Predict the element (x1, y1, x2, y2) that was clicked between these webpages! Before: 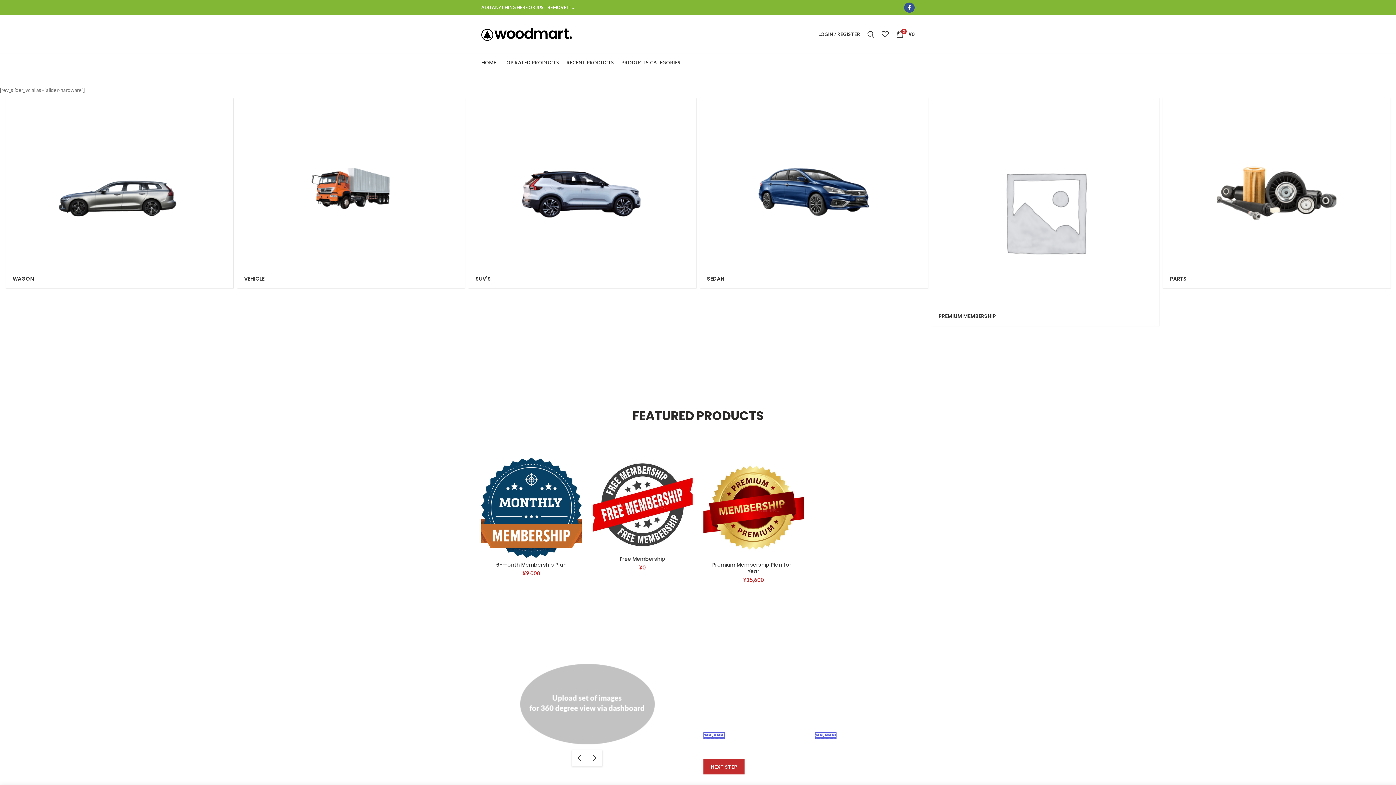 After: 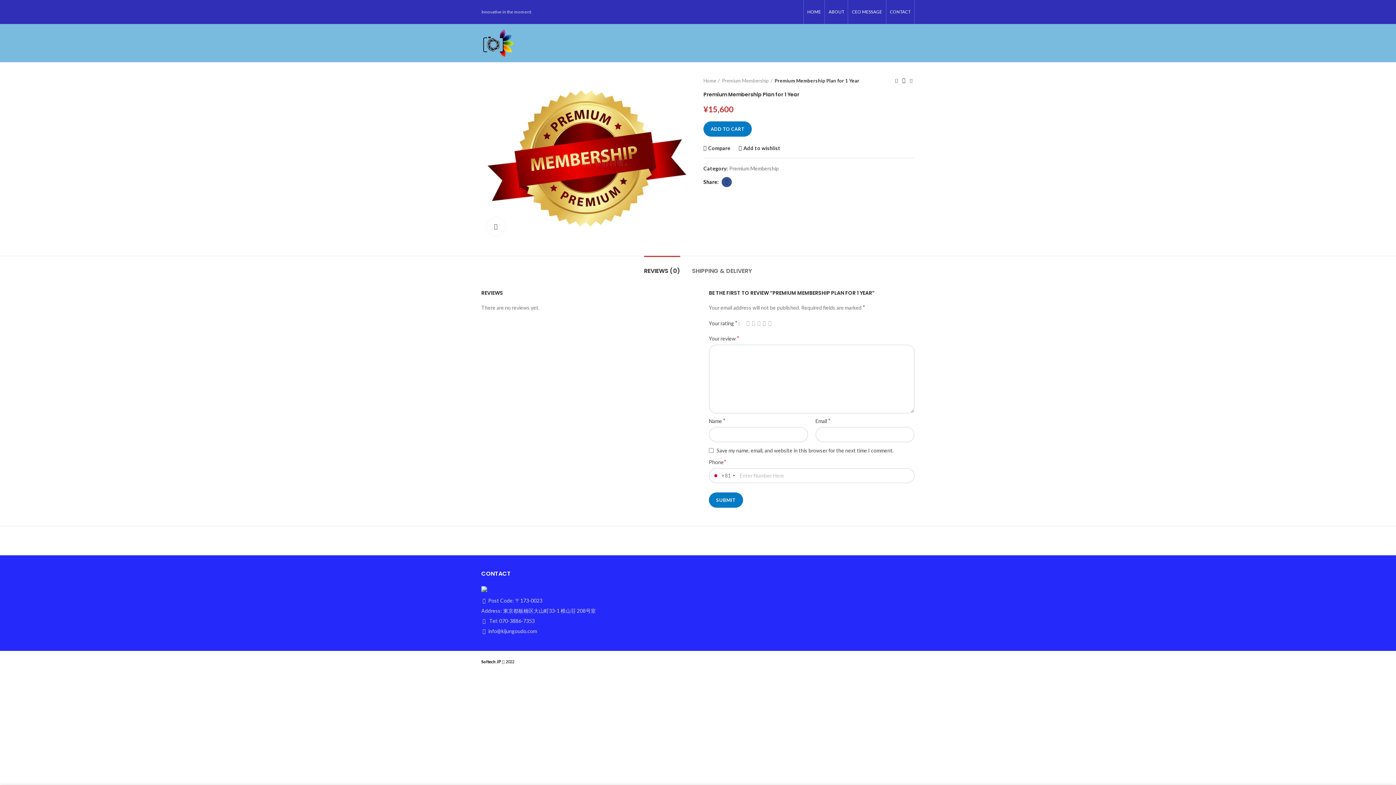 Action: label: Premium Membership Plan for 1 Year bbox: (707, 561, 800, 574)